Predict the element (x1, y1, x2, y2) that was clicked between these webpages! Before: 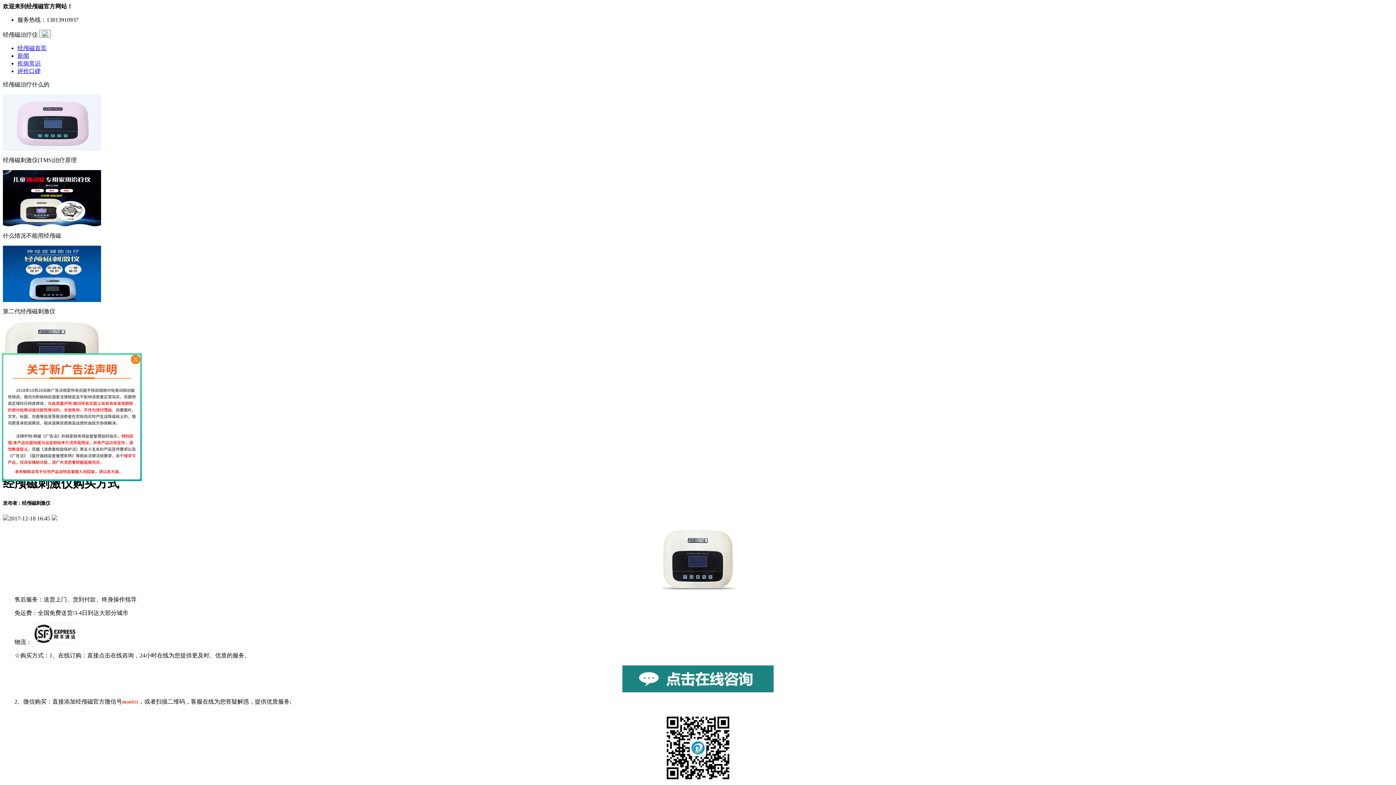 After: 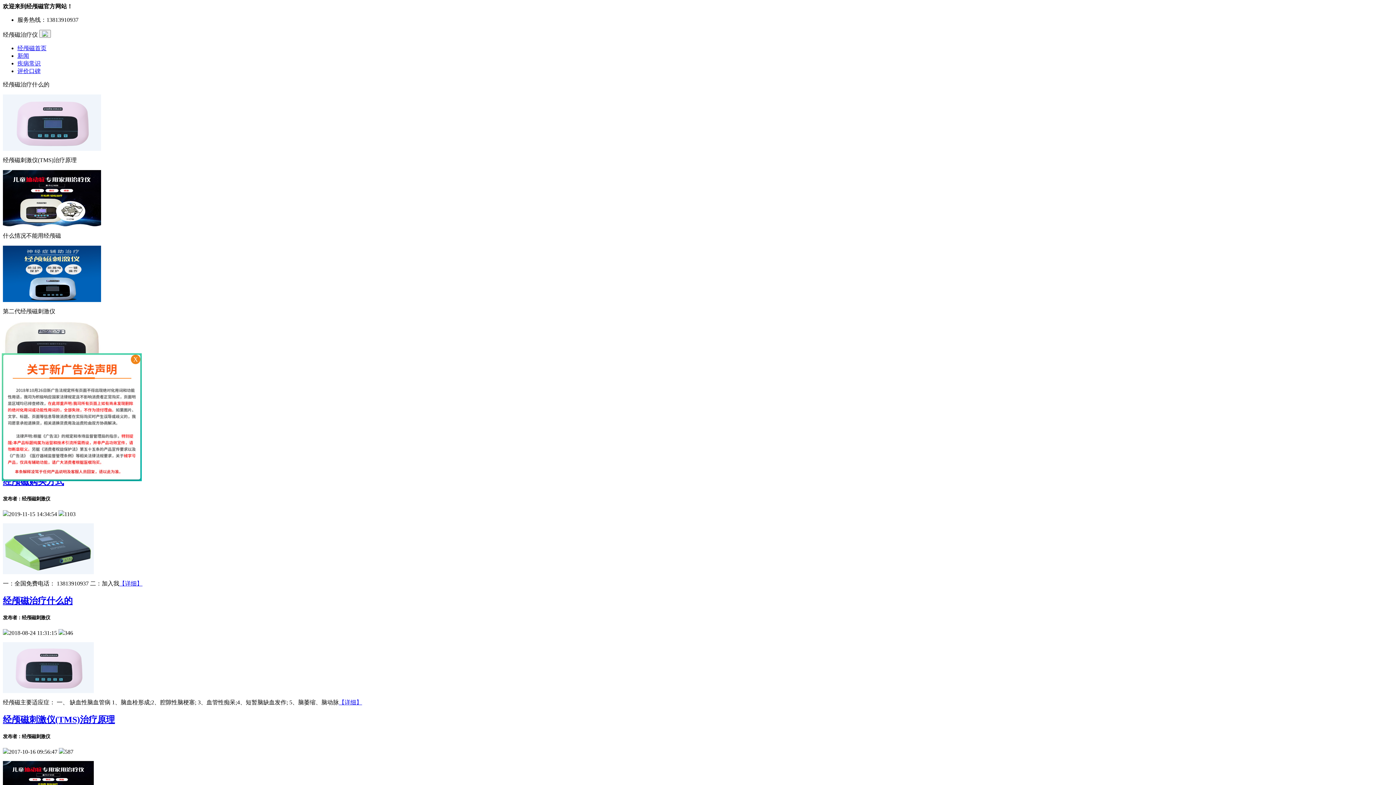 Action: label: 新闻 bbox: (17, 52, 29, 58)